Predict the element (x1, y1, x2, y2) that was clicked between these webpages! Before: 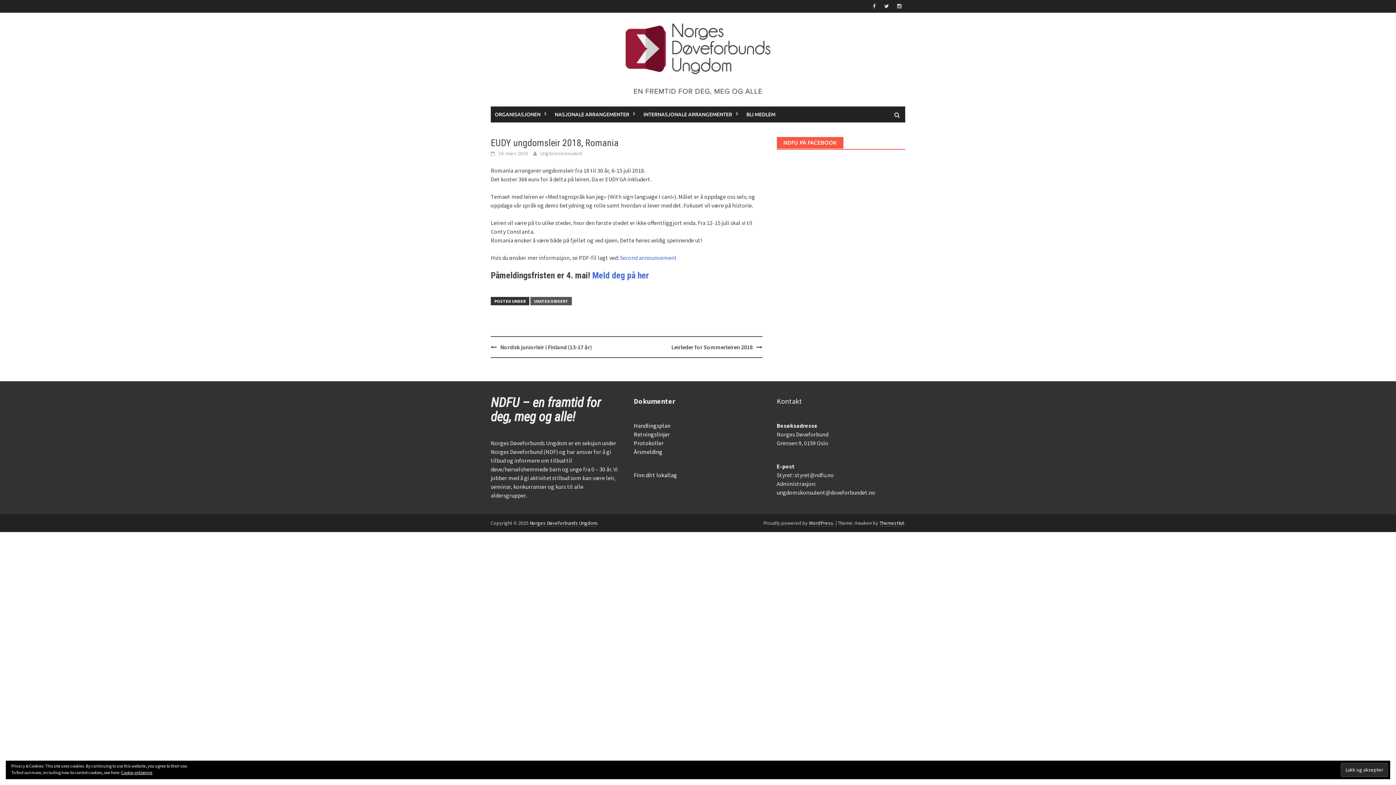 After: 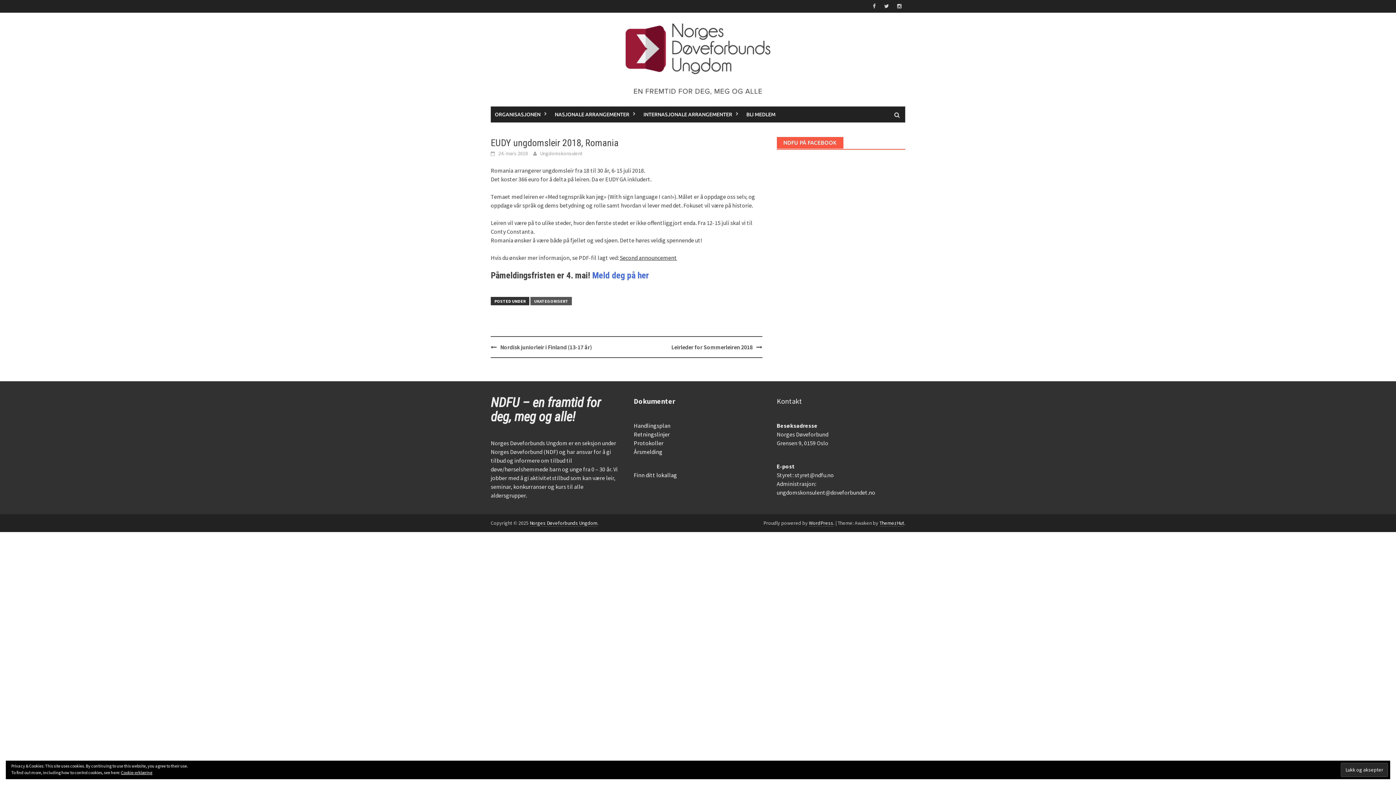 Action: bbox: (620, 254, 677, 261) label: Second announcement